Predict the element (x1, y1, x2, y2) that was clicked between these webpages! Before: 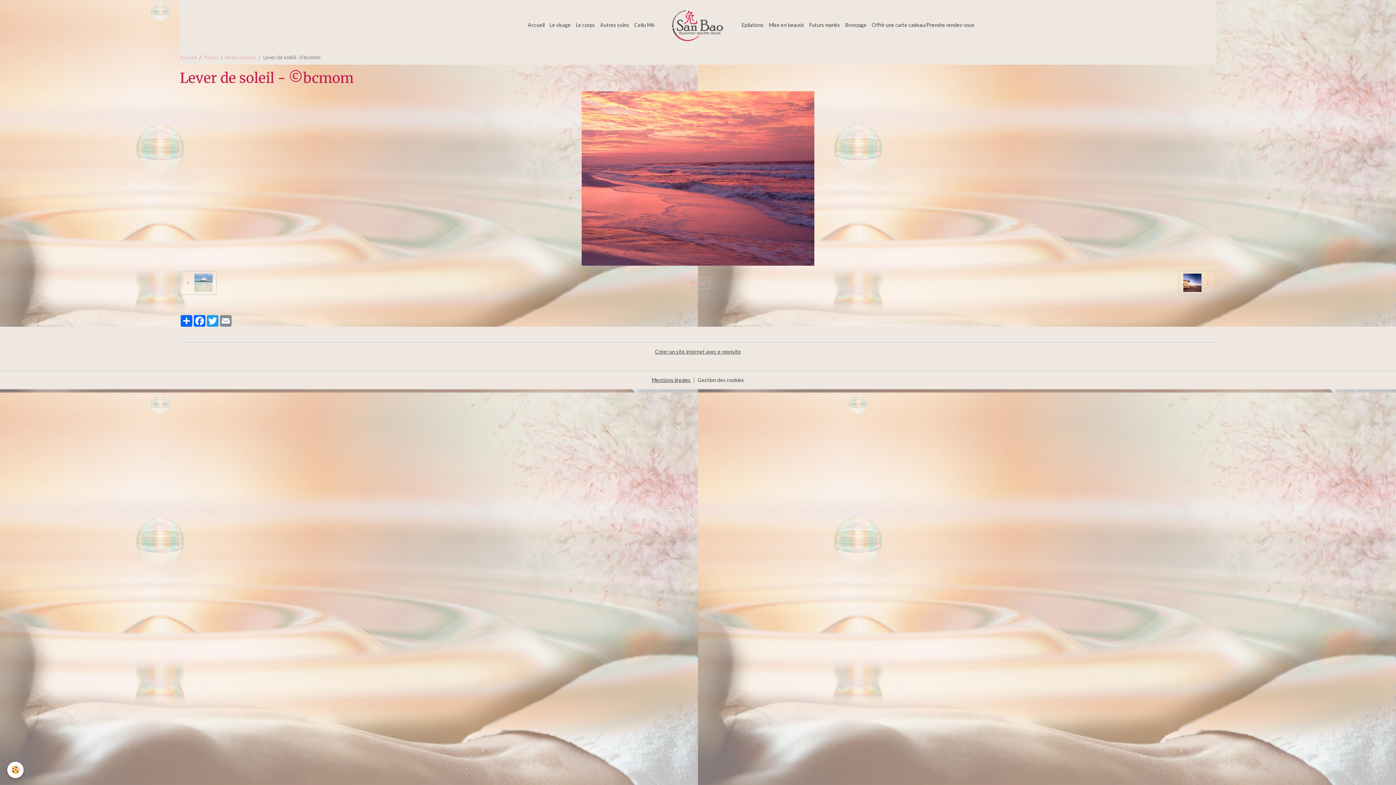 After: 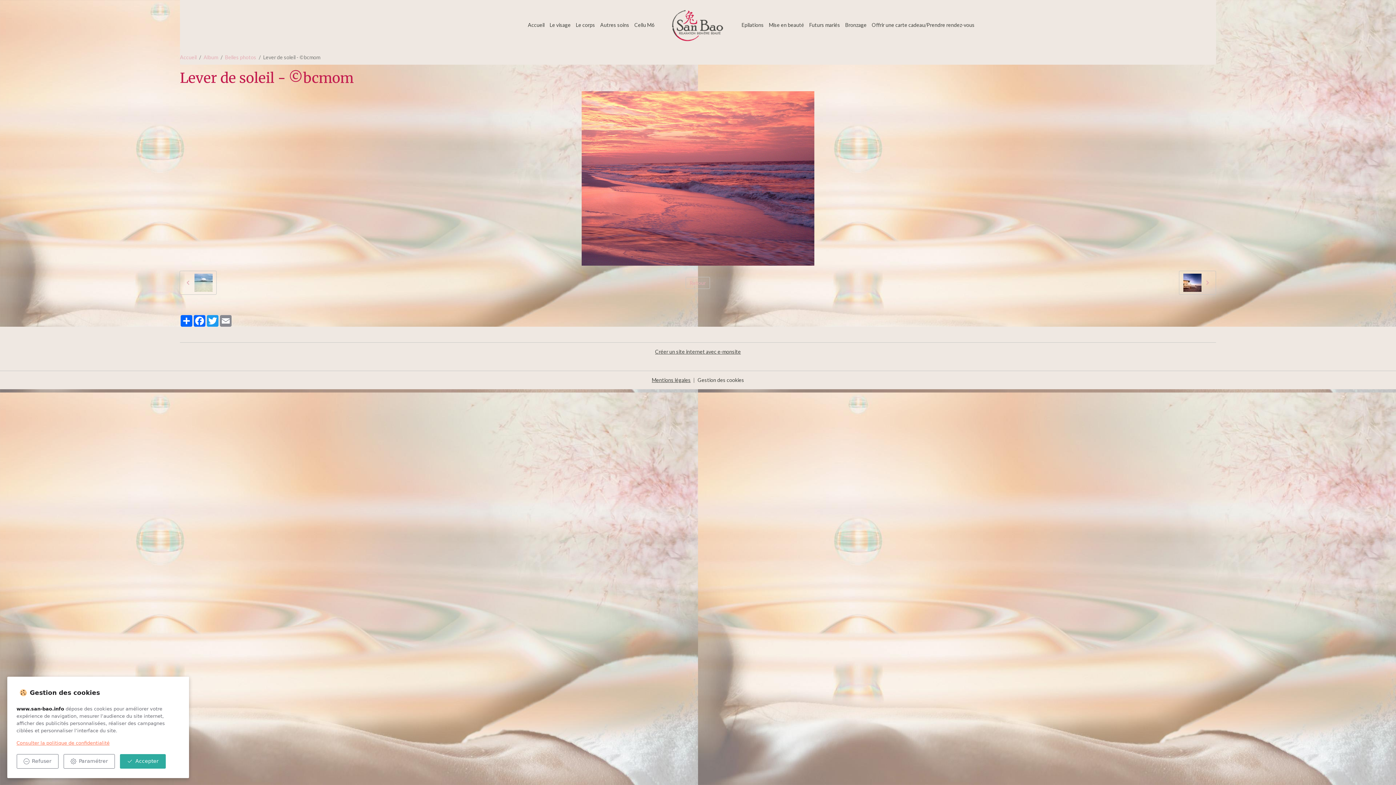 Action: bbox: (7, 762, 23, 778) label: Cookies